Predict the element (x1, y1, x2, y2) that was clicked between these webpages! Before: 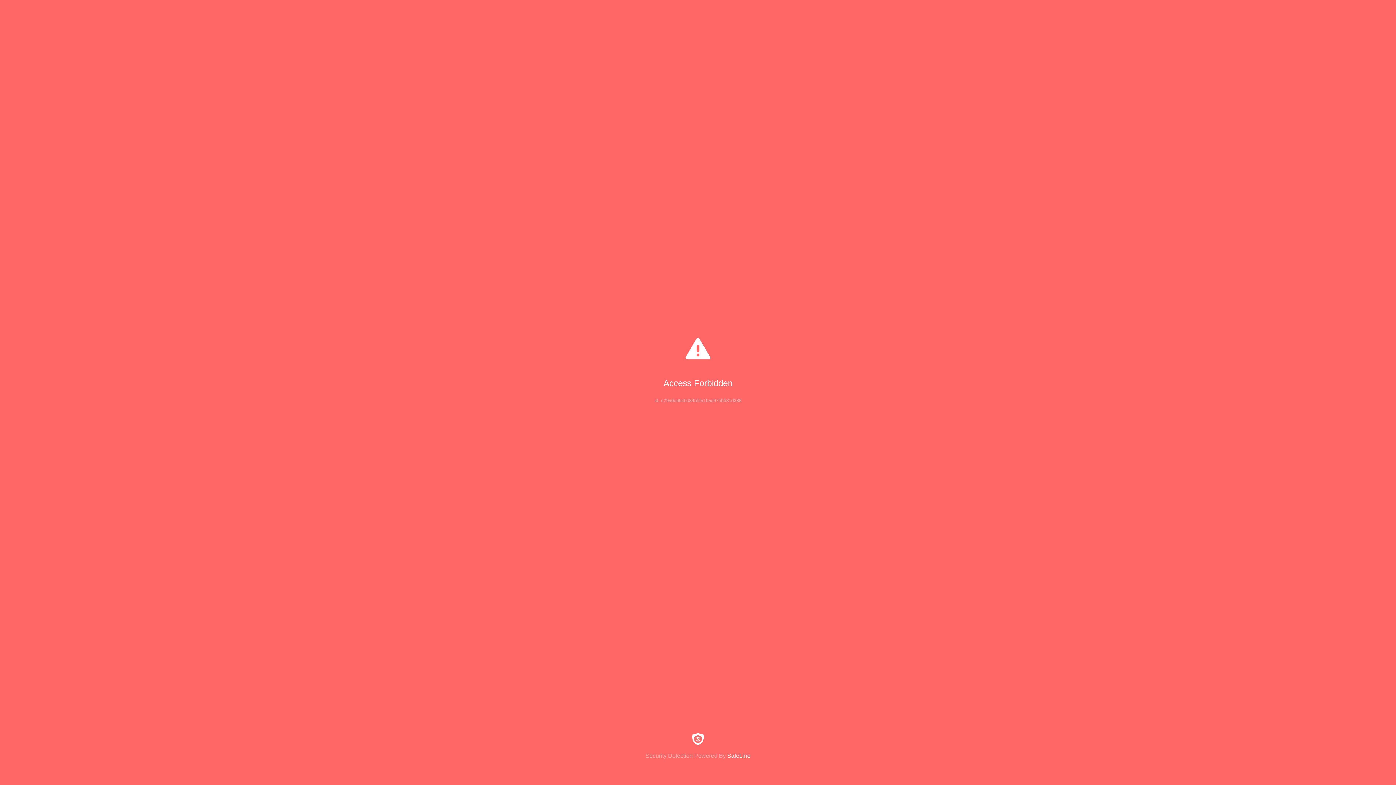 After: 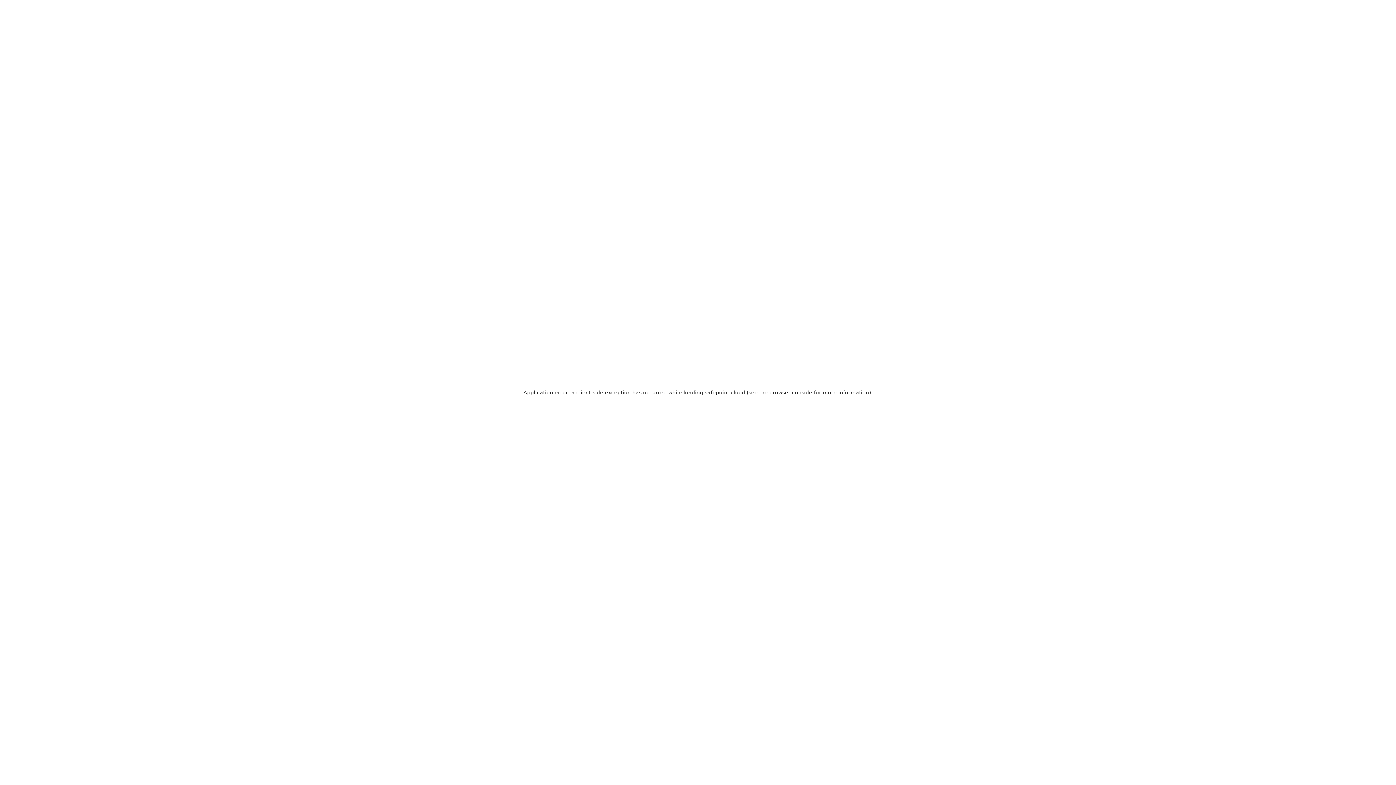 Action: bbox: (0, 733, 1396, 759) label: Security Detection Powered By SafeLine